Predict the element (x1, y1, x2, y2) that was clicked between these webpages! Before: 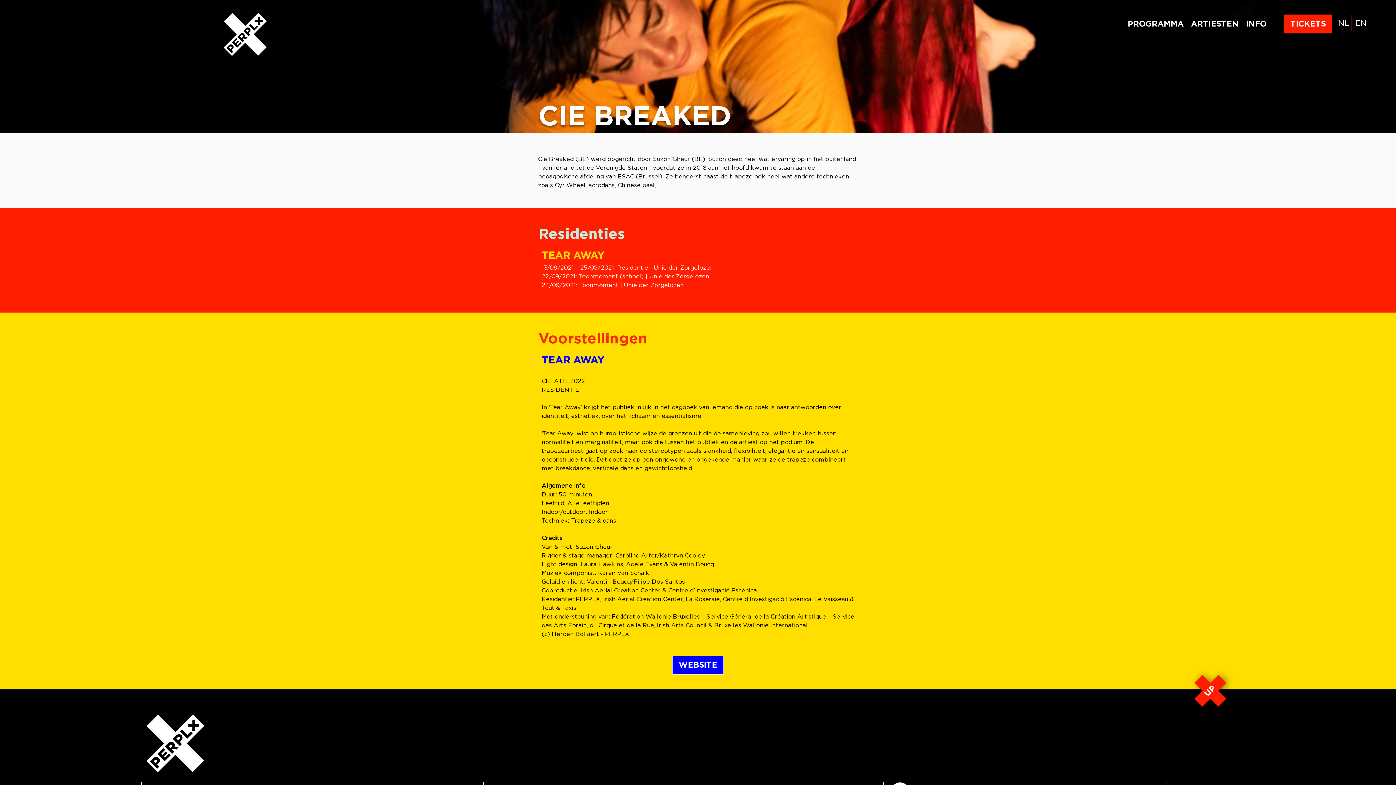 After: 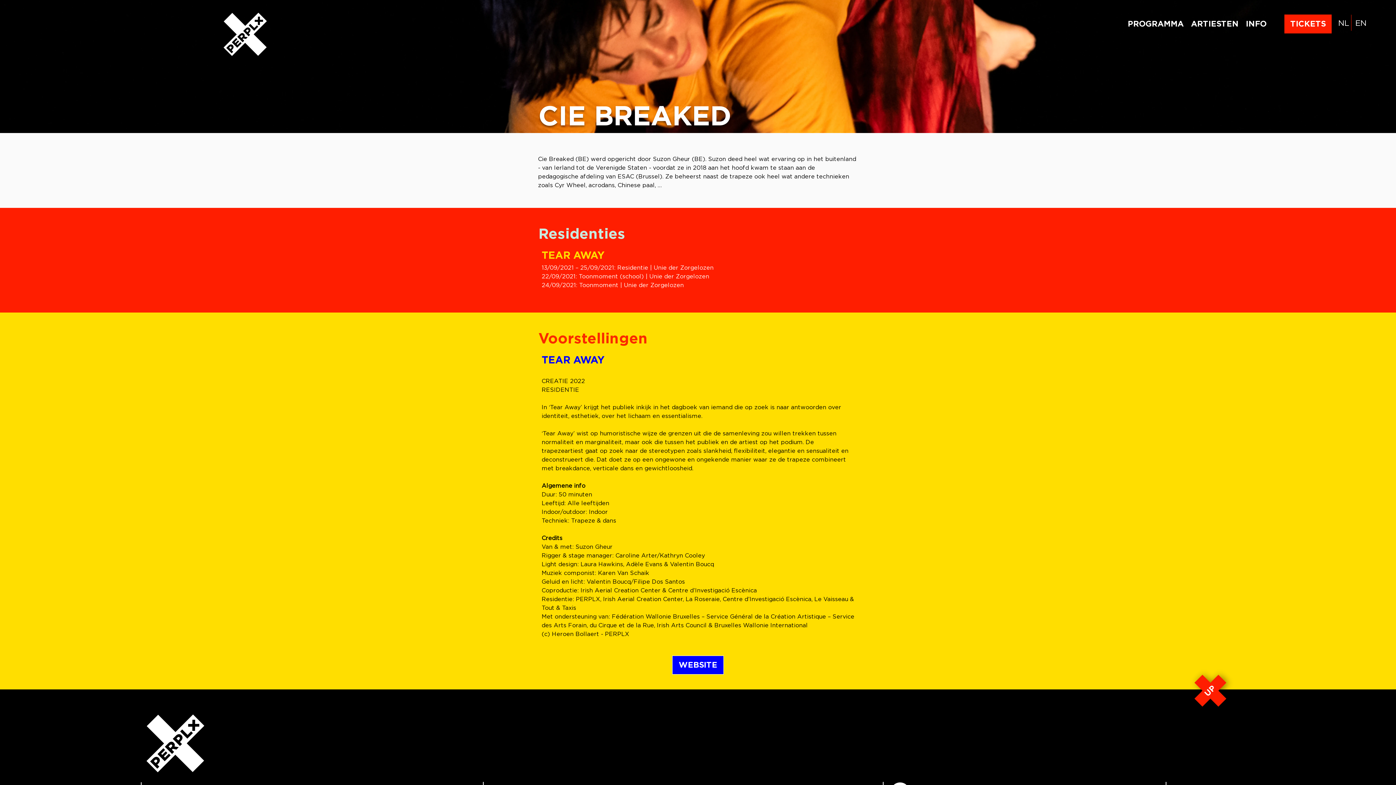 Action: bbox: (1203, 684, 1217, 698) label: UP